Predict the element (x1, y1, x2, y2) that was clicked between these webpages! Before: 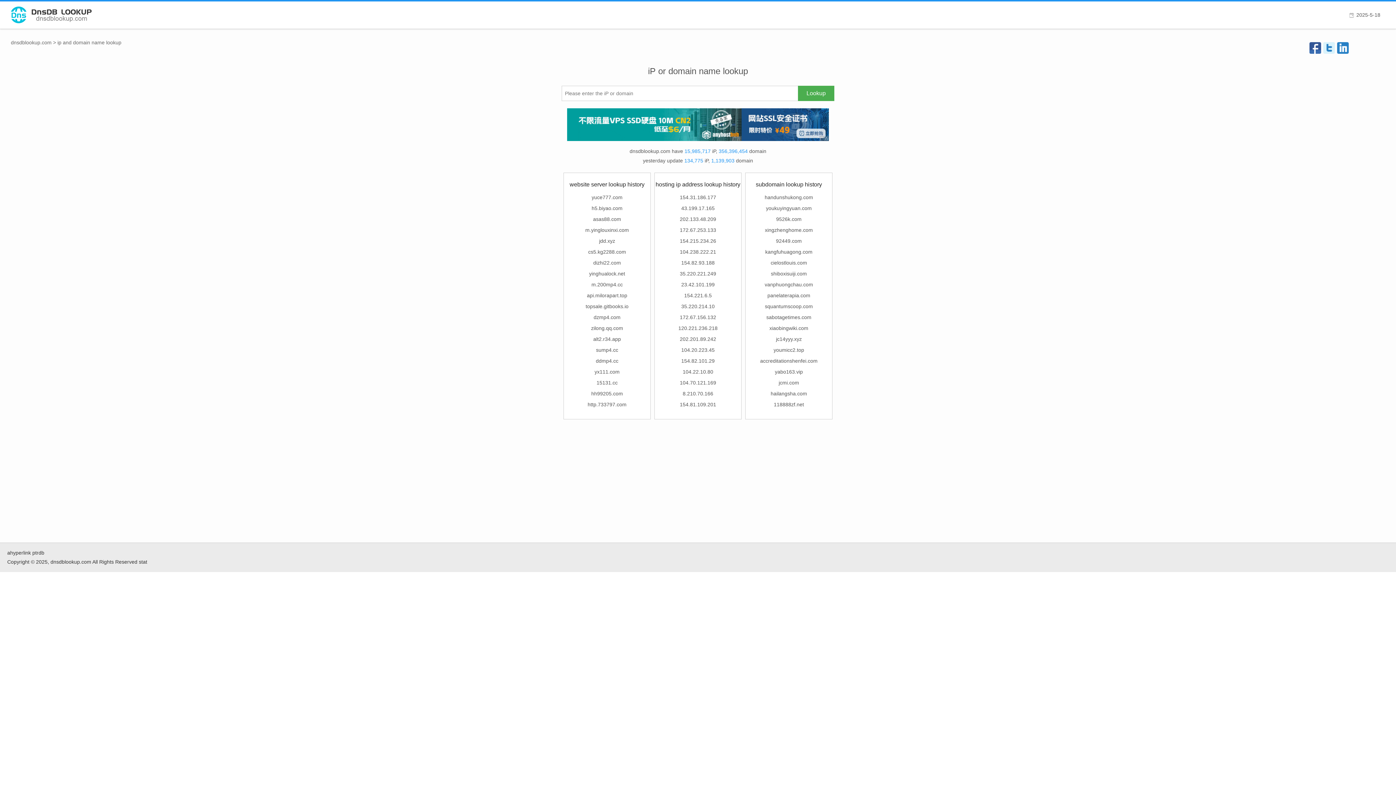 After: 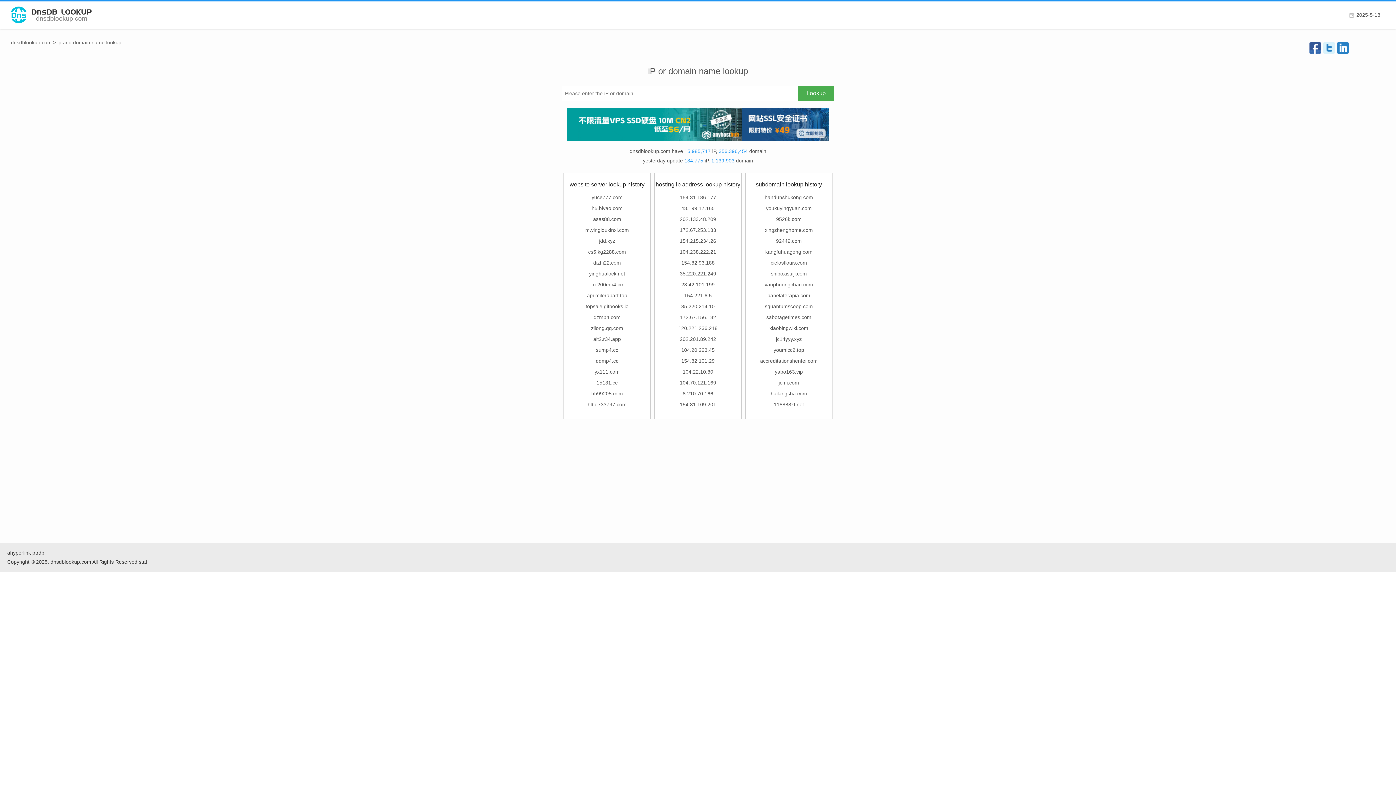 Action: bbox: (591, 390, 623, 396) label: hh99205.com